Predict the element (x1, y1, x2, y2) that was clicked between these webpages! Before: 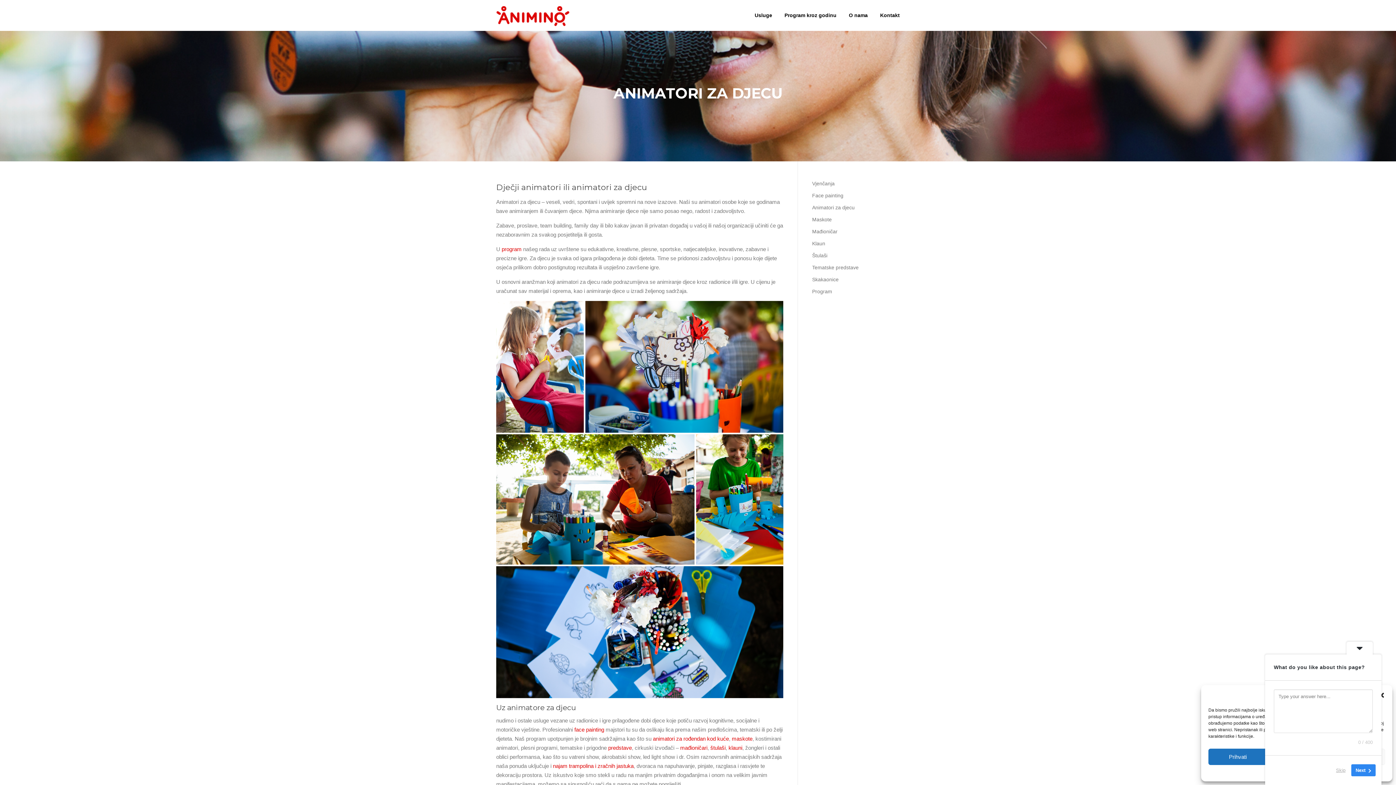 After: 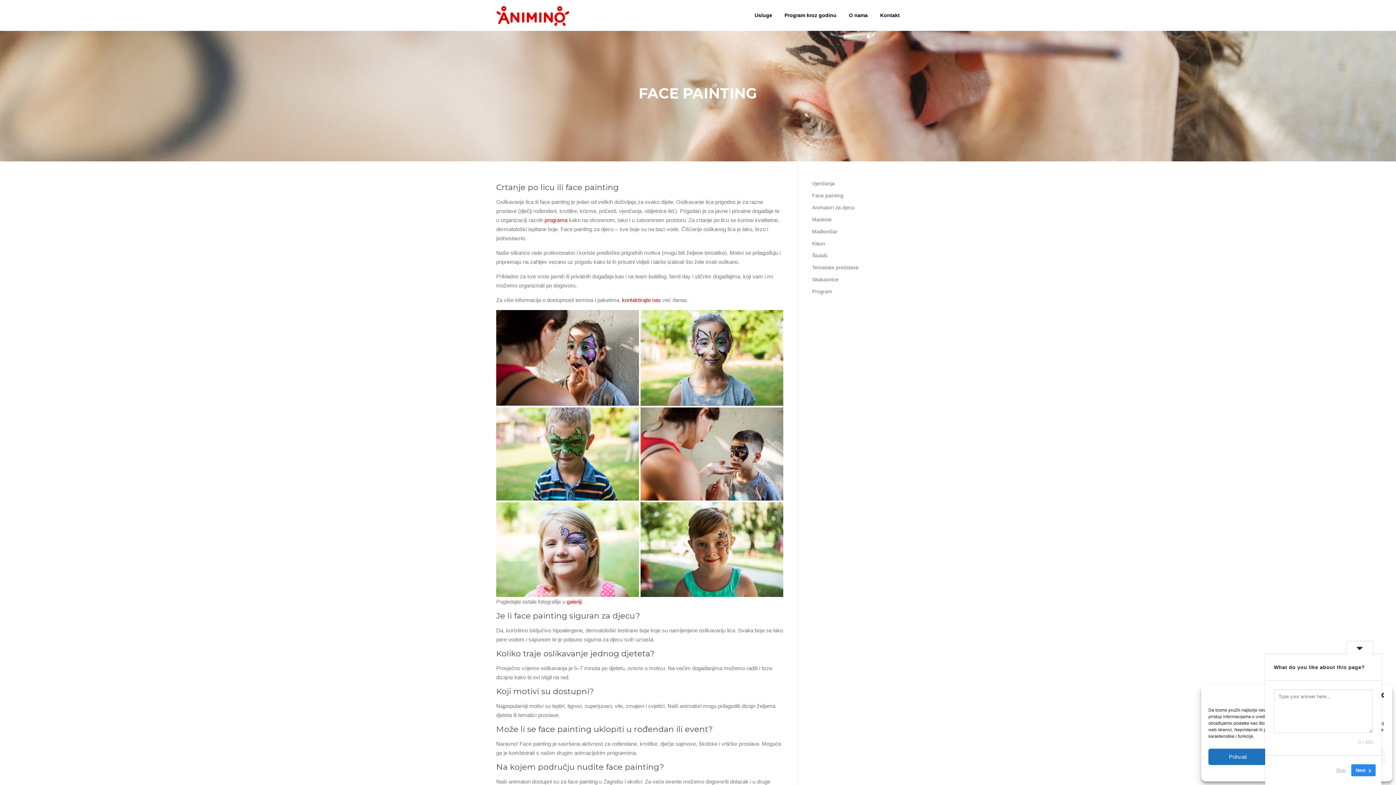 Action: label: face painting bbox: (574, 726, 604, 732)